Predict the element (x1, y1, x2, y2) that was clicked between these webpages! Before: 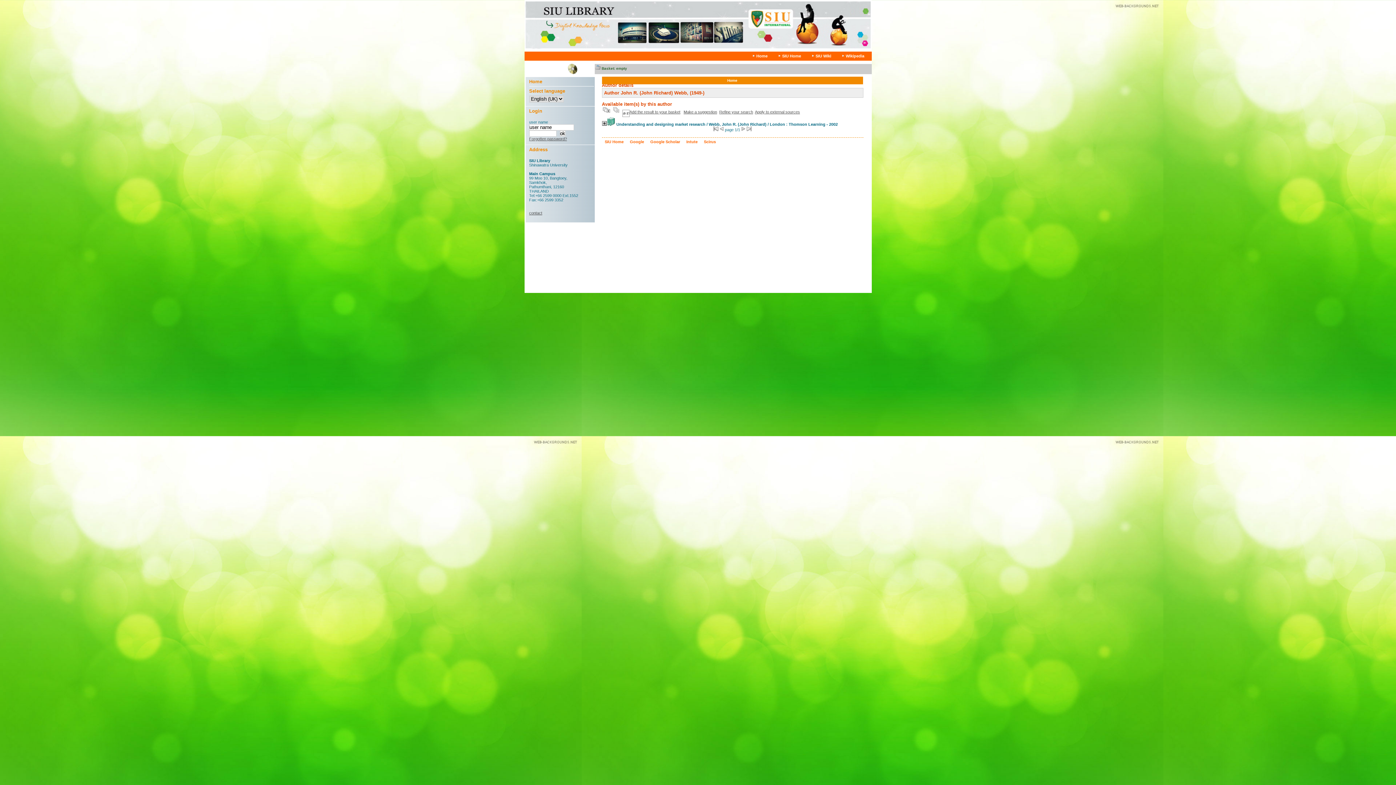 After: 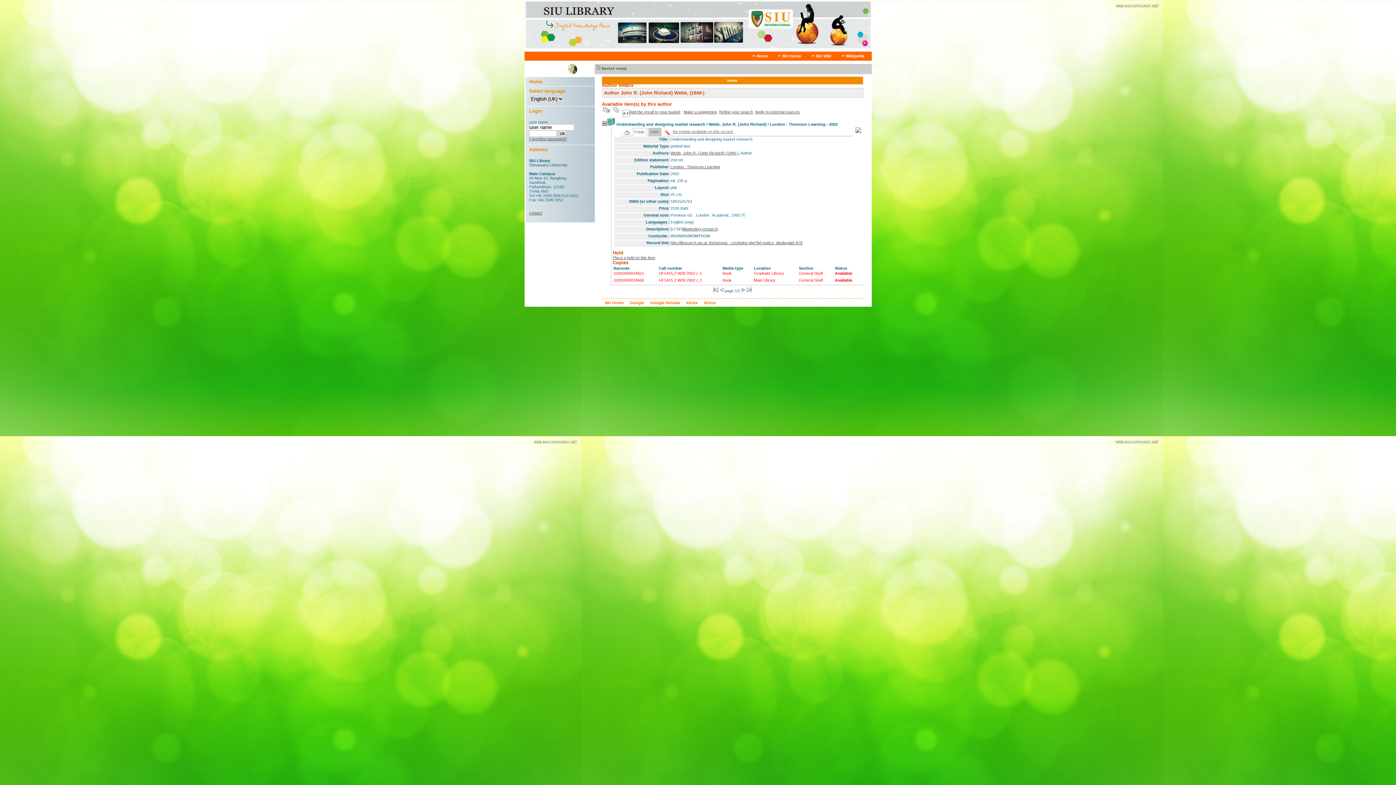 Action: bbox: (602, 109, 611, 114)